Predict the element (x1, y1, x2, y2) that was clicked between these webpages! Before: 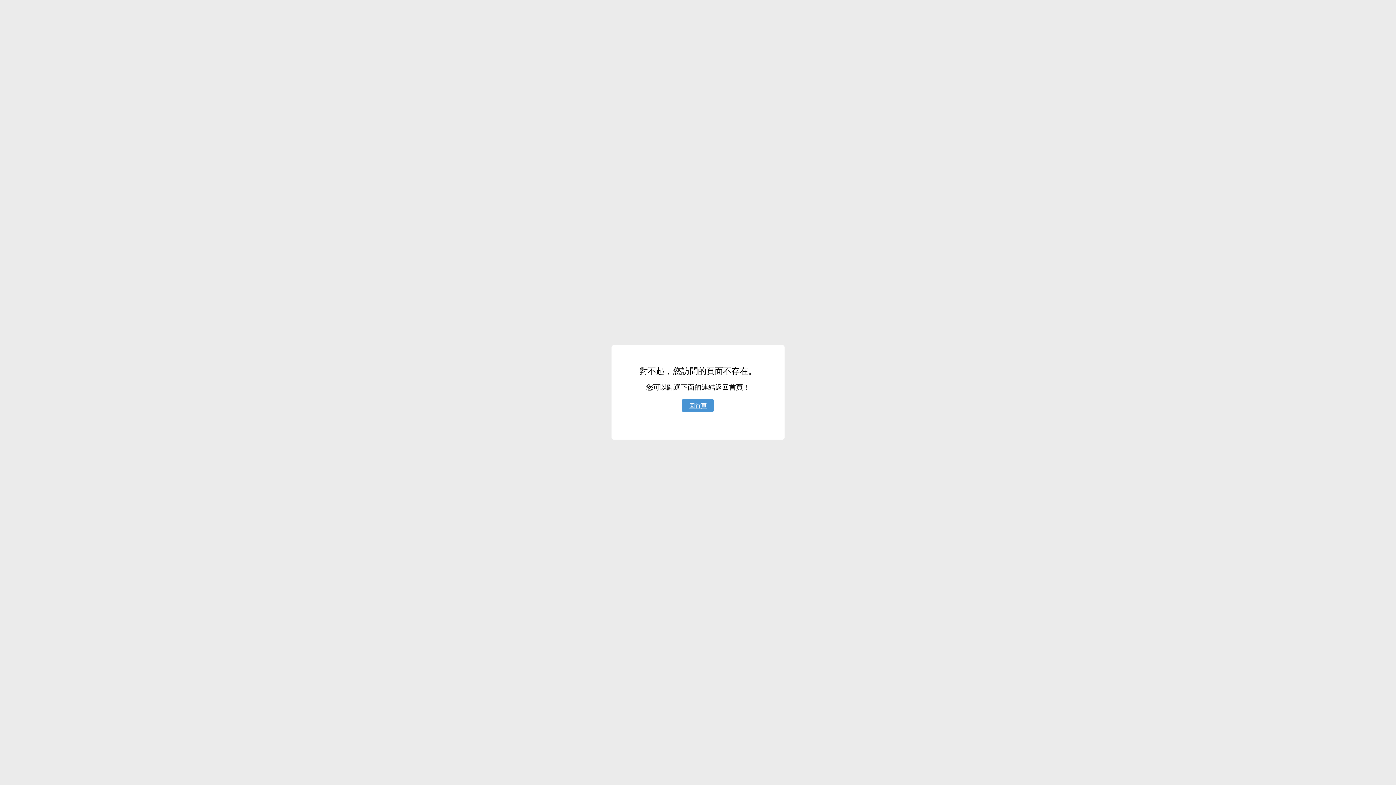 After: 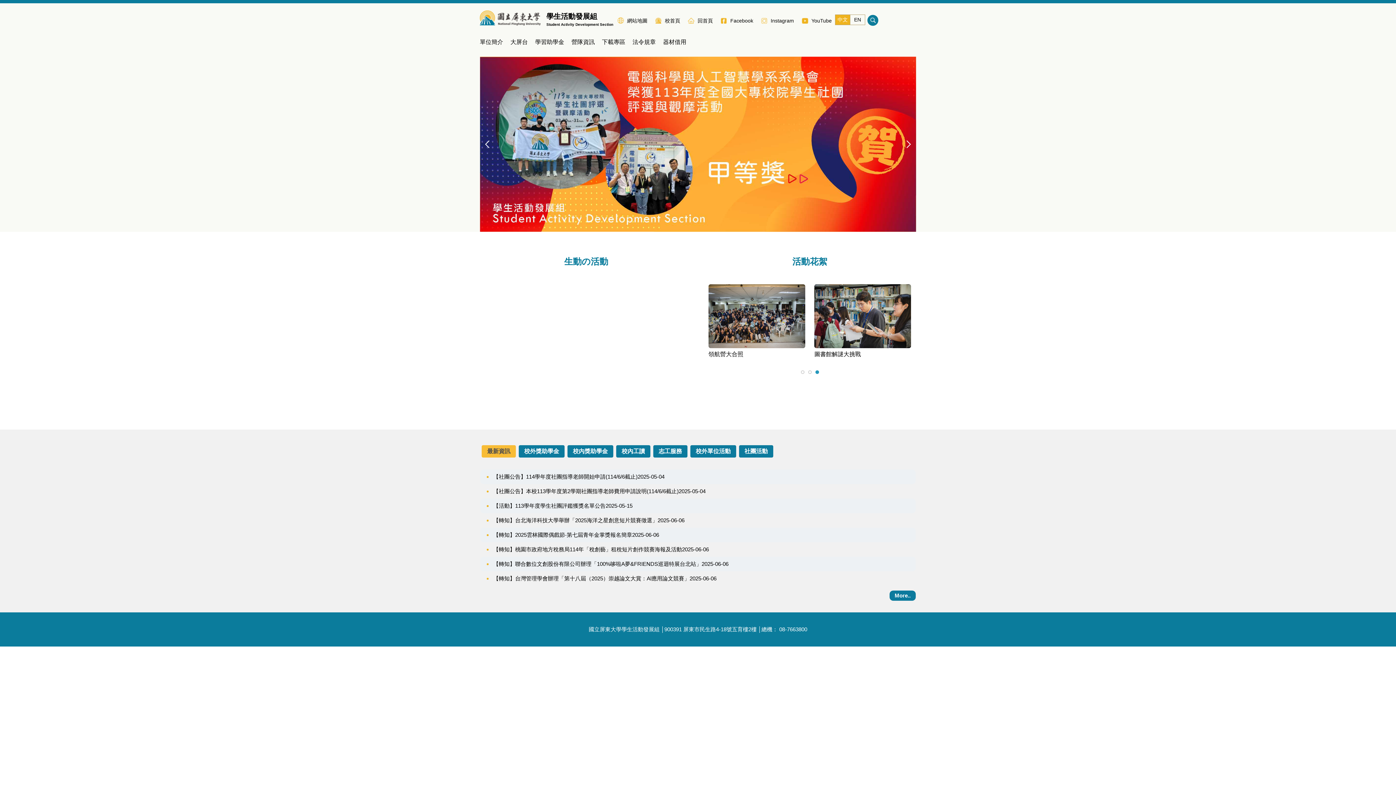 Action: label: 回首頁 bbox: (682, 399, 713, 412)